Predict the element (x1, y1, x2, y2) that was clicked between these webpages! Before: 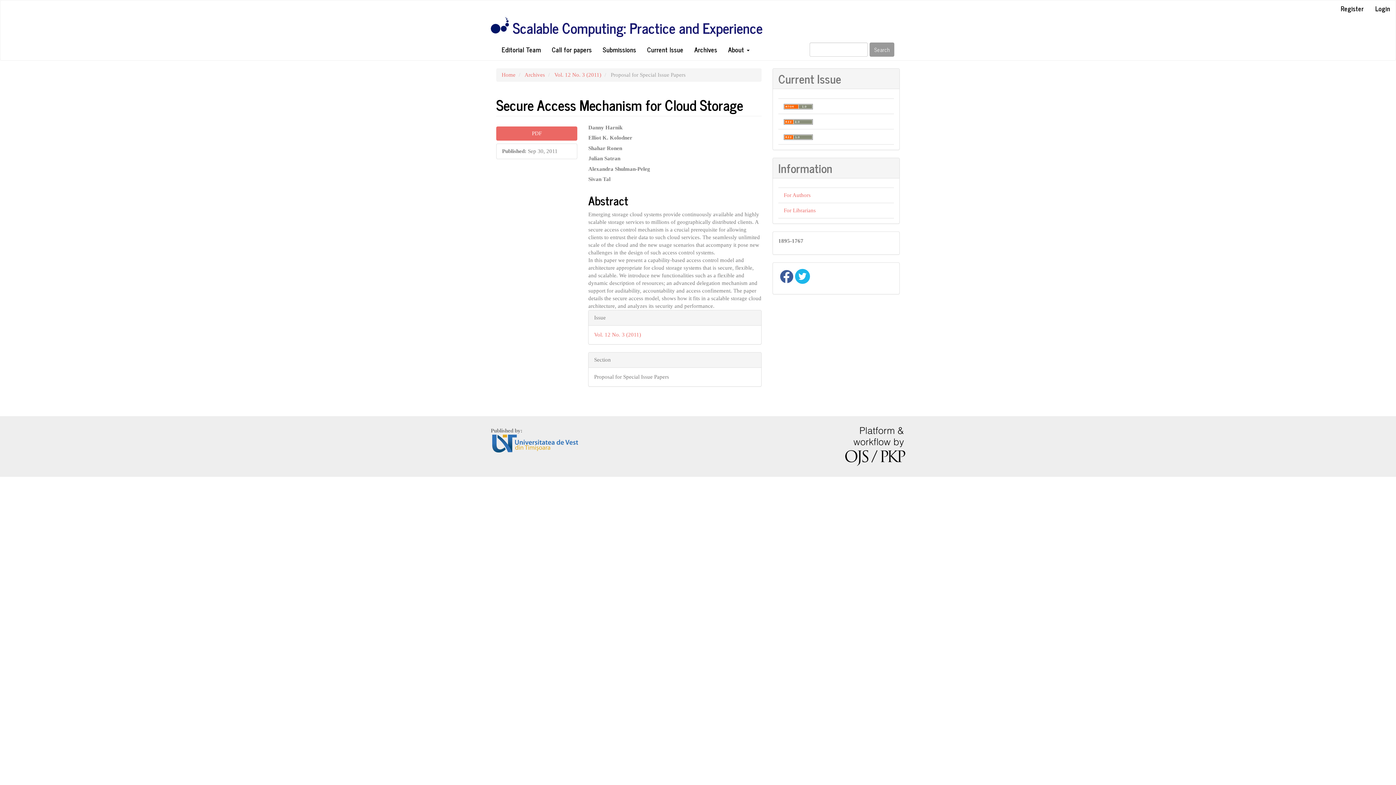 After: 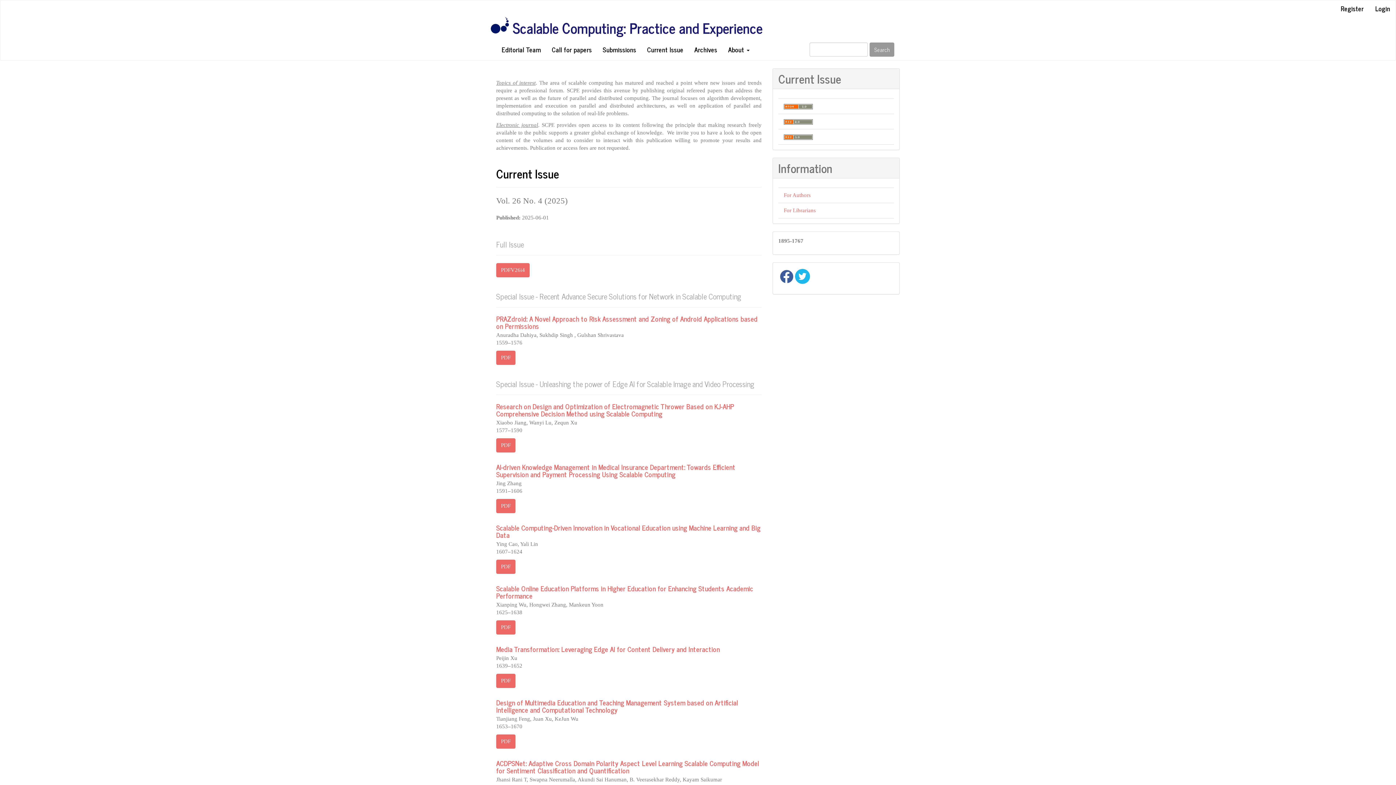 Action: bbox: (501, 72, 515, 77) label: Home